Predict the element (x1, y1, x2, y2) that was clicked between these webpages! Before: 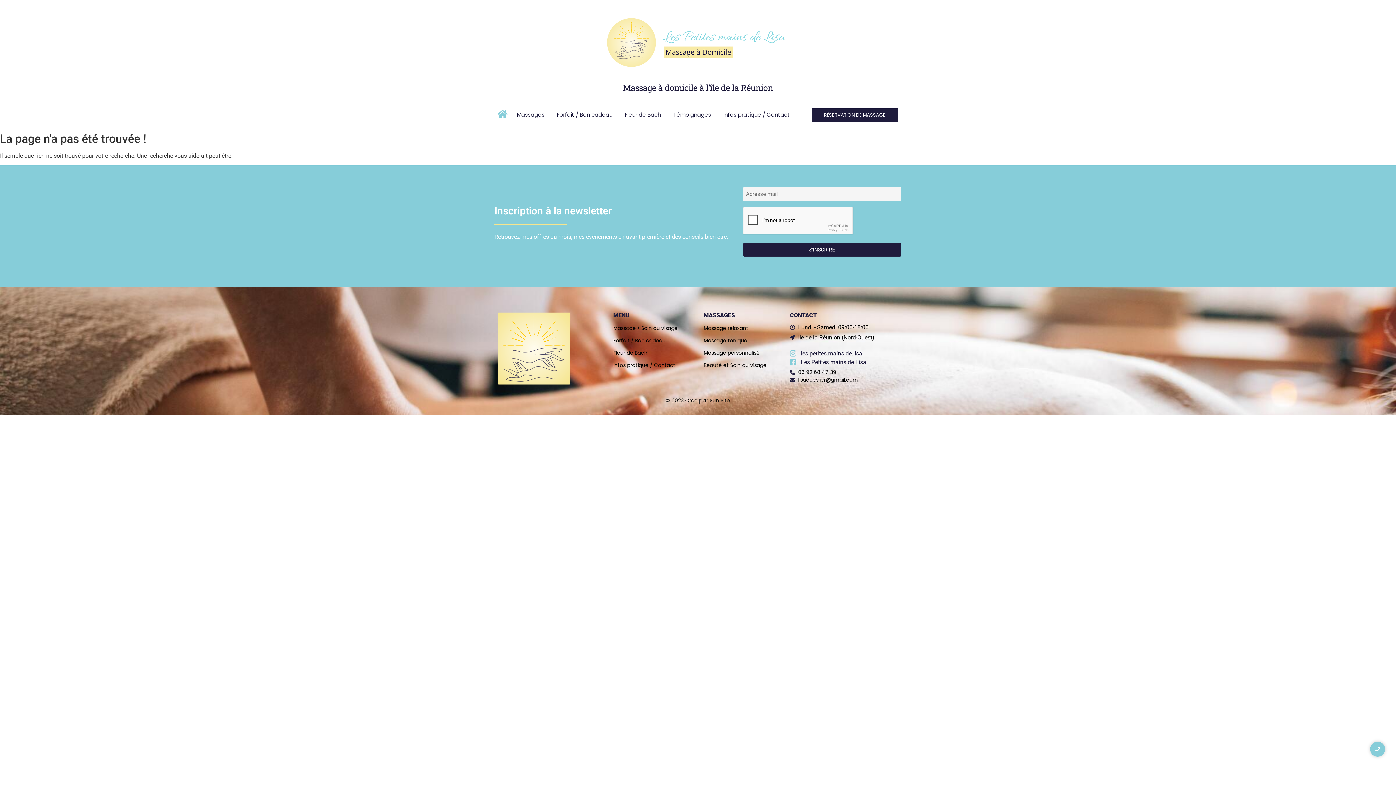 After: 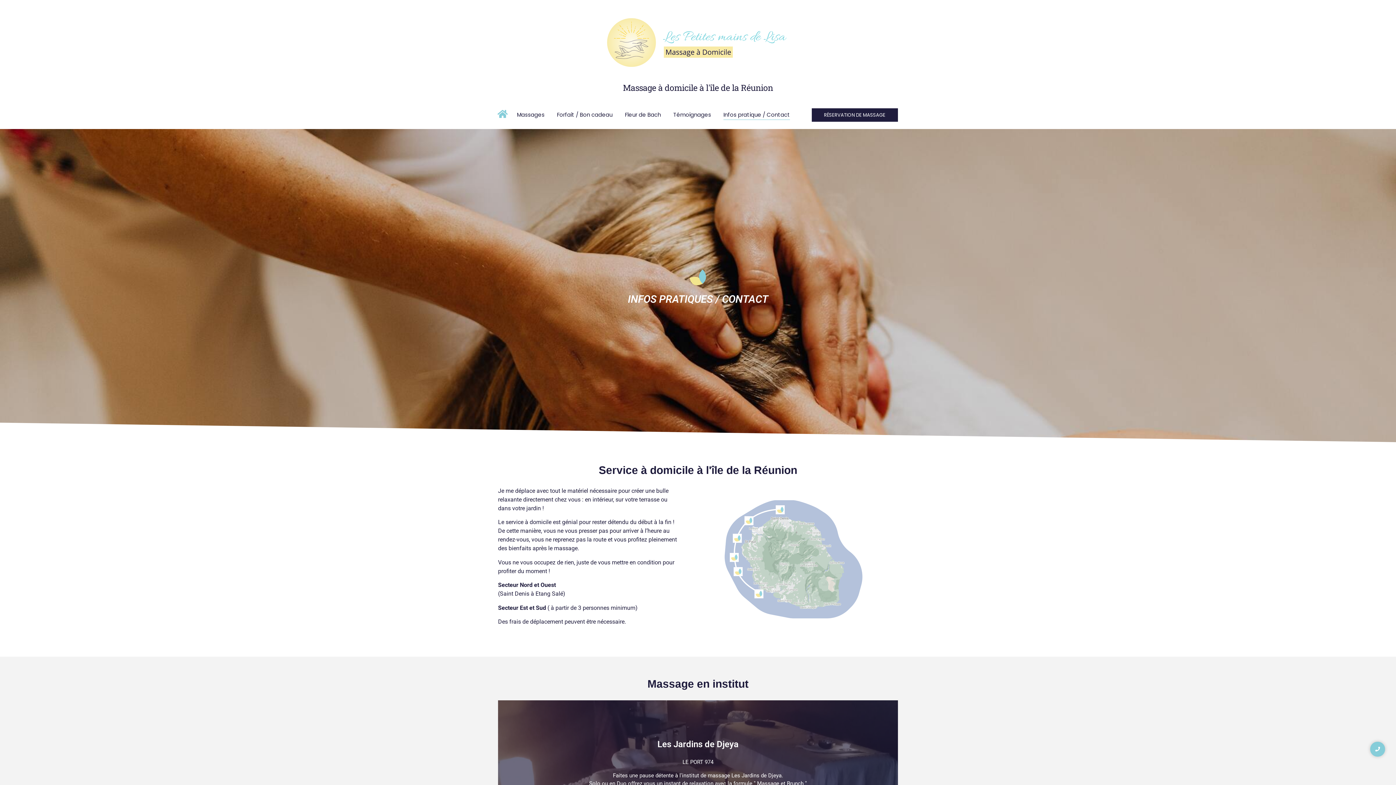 Action: bbox: (721, 110, 792, 120) label: Infos pratique / Contact